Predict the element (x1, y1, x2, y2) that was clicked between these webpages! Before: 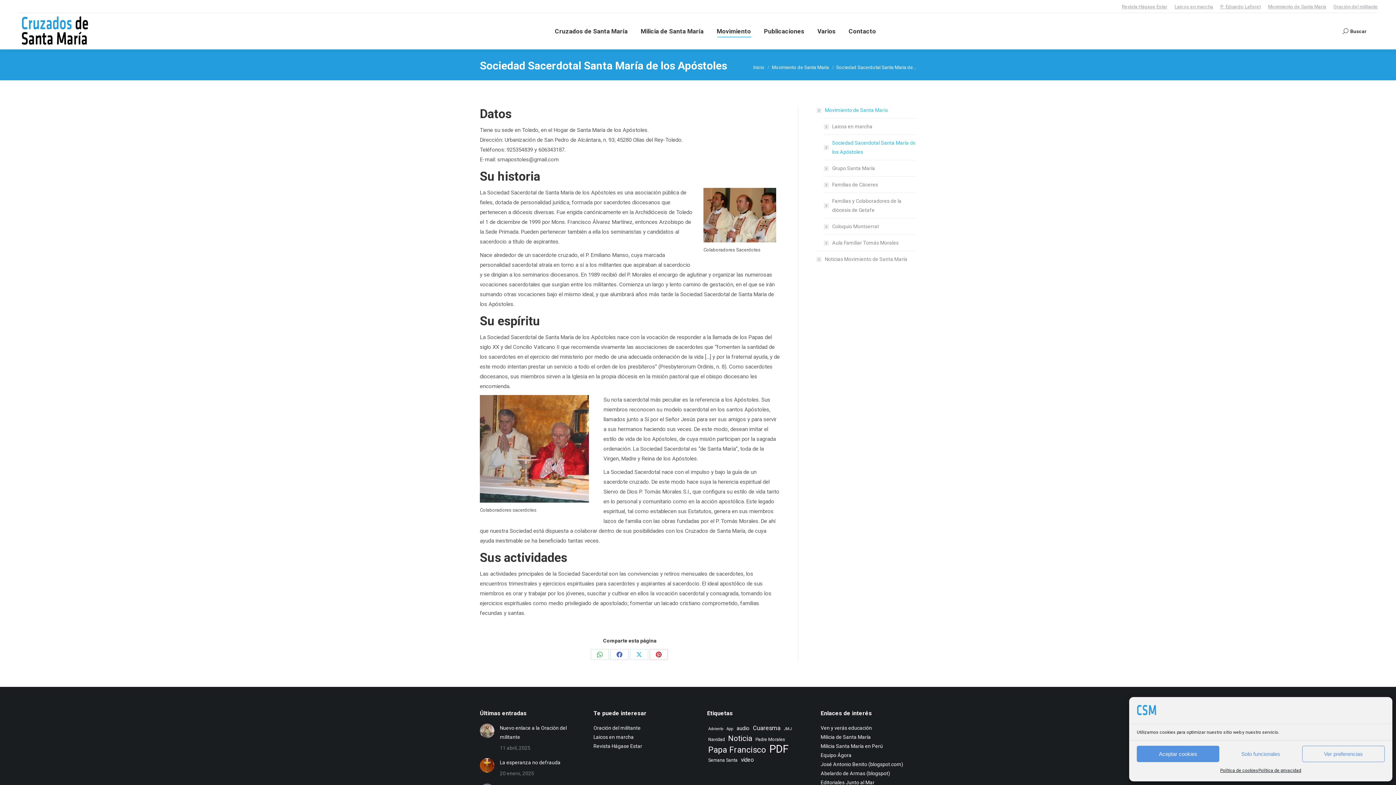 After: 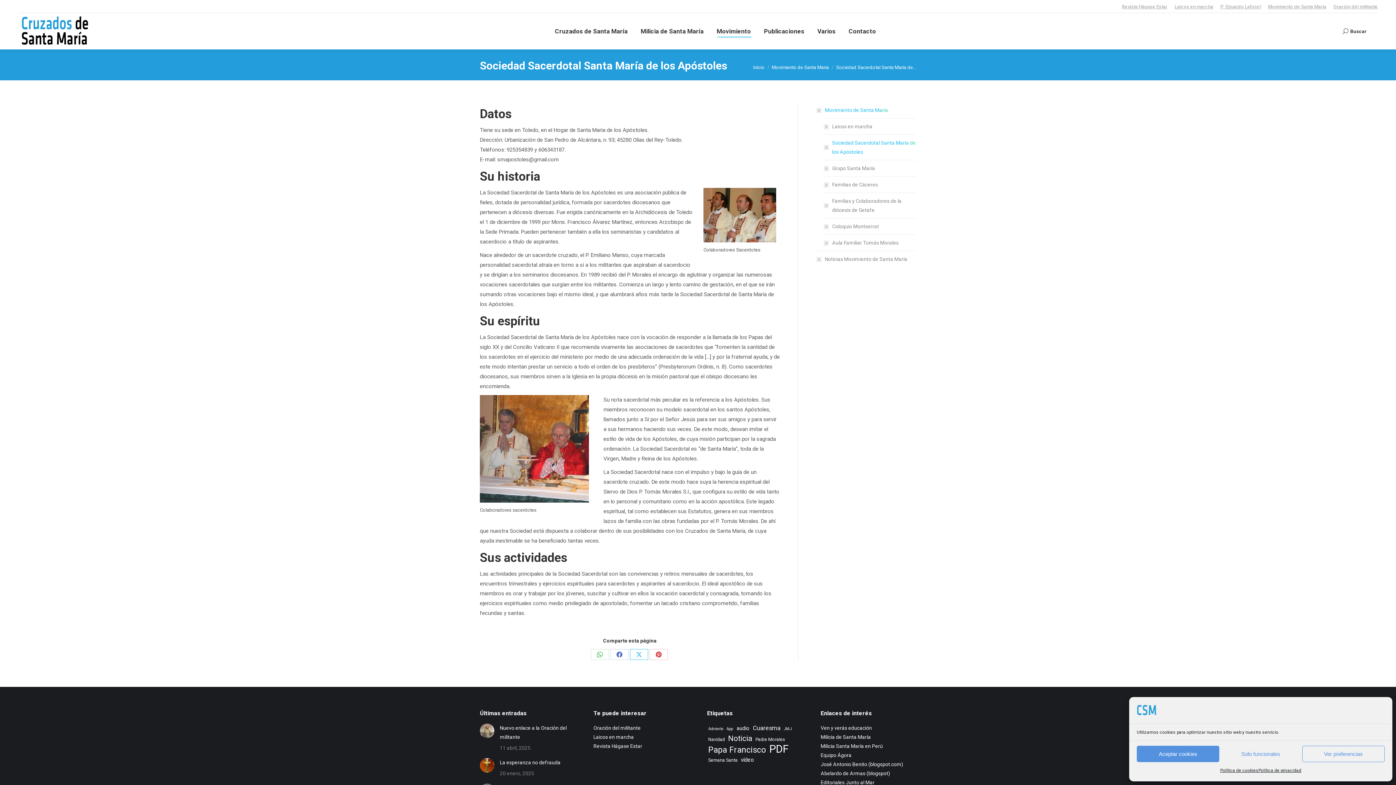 Action: bbox: (630, 649, 648, 660) label: Share on X